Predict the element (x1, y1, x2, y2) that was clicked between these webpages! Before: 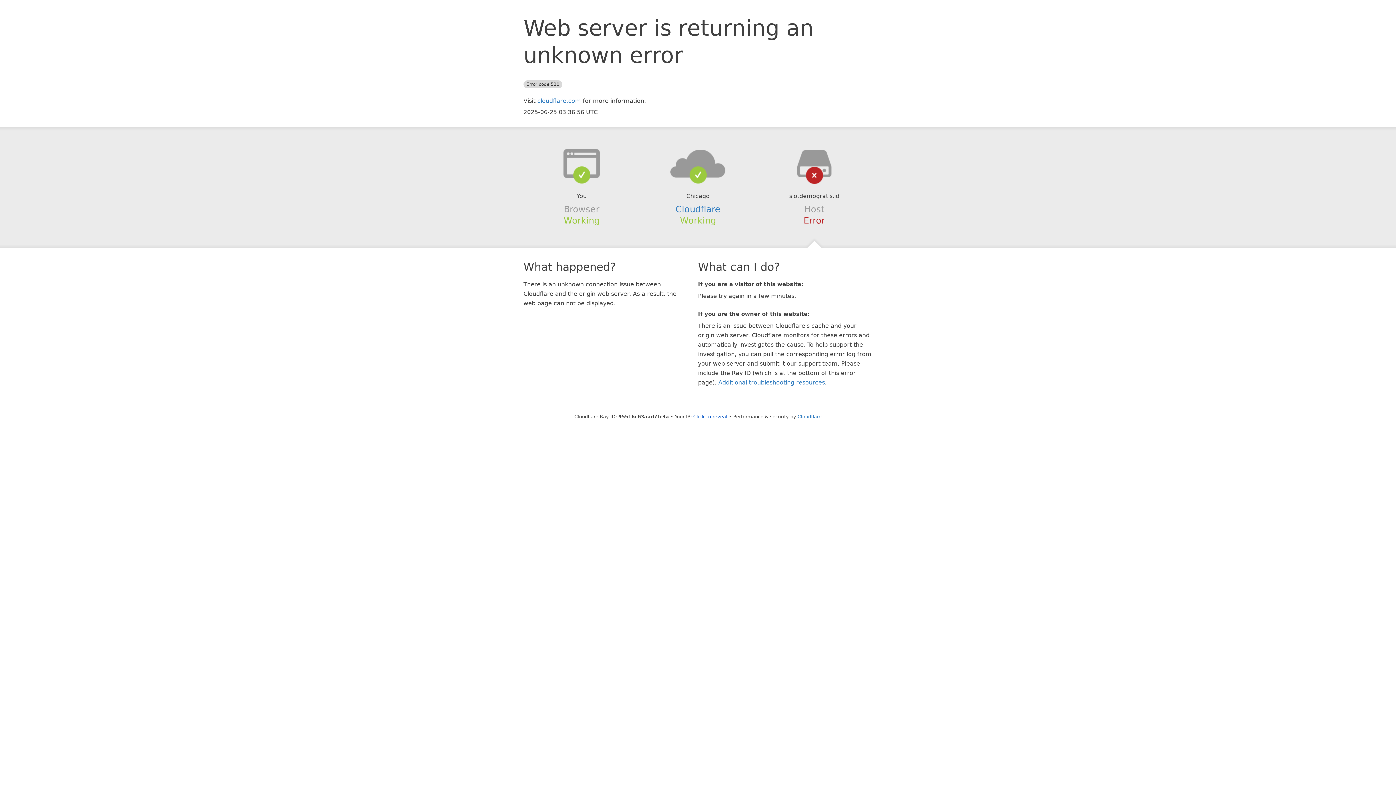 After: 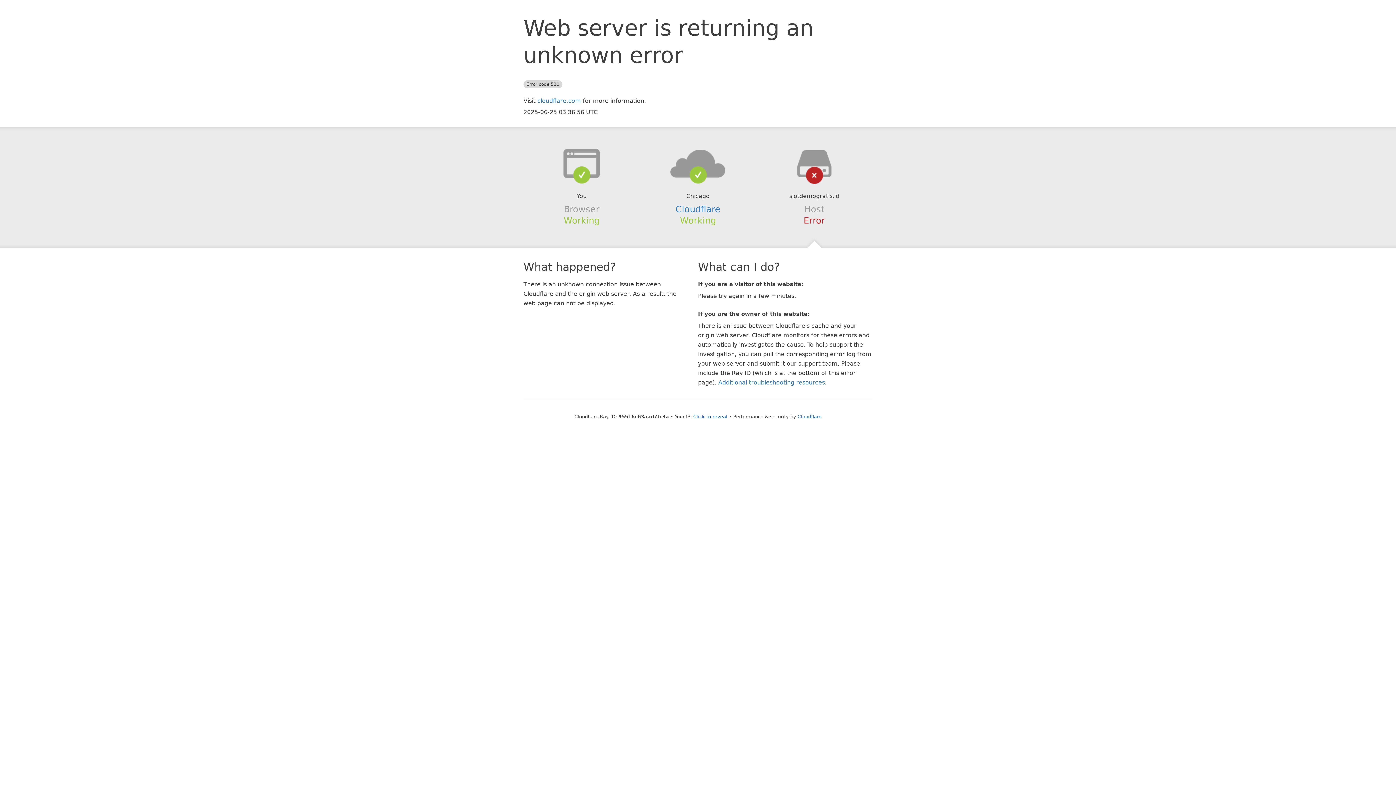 Action: bbox: (639, 148, 756, 178)